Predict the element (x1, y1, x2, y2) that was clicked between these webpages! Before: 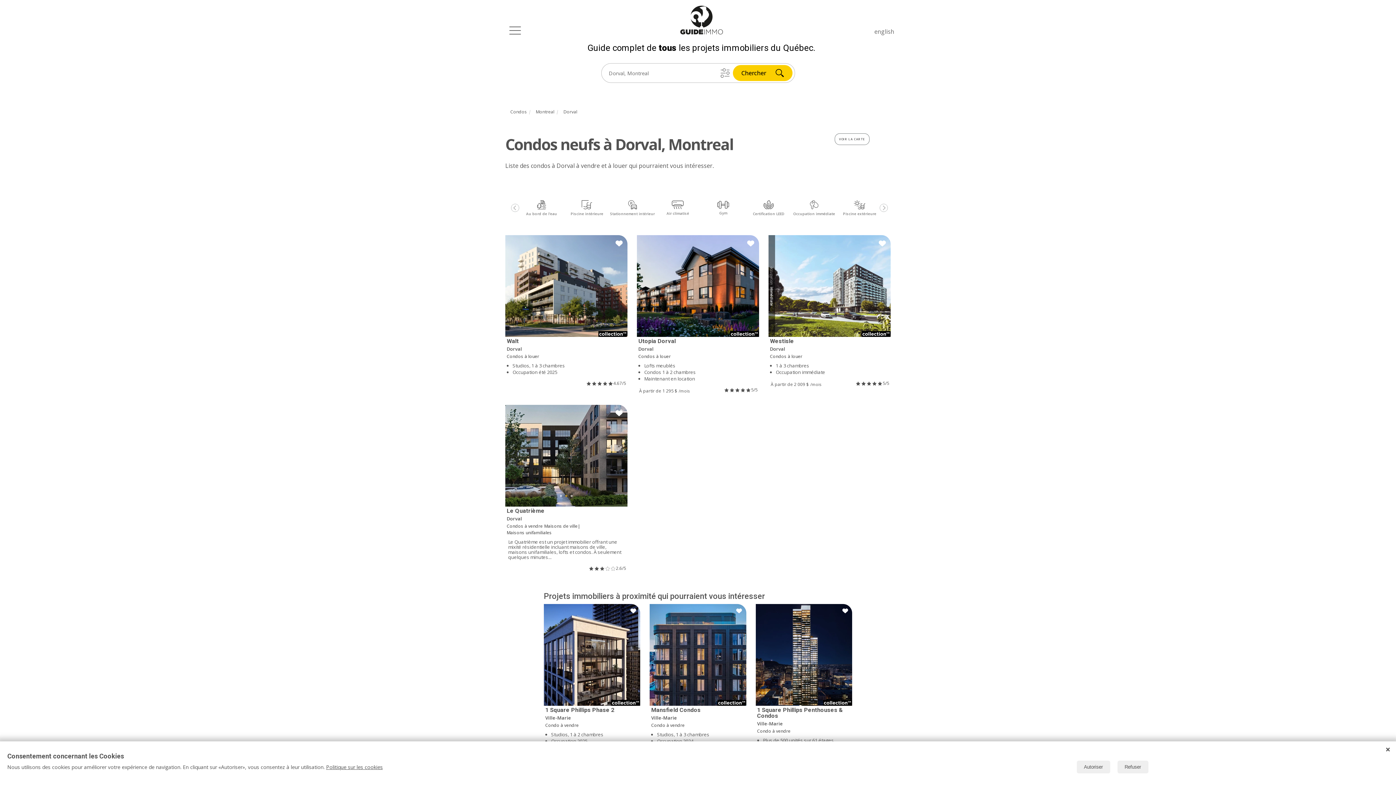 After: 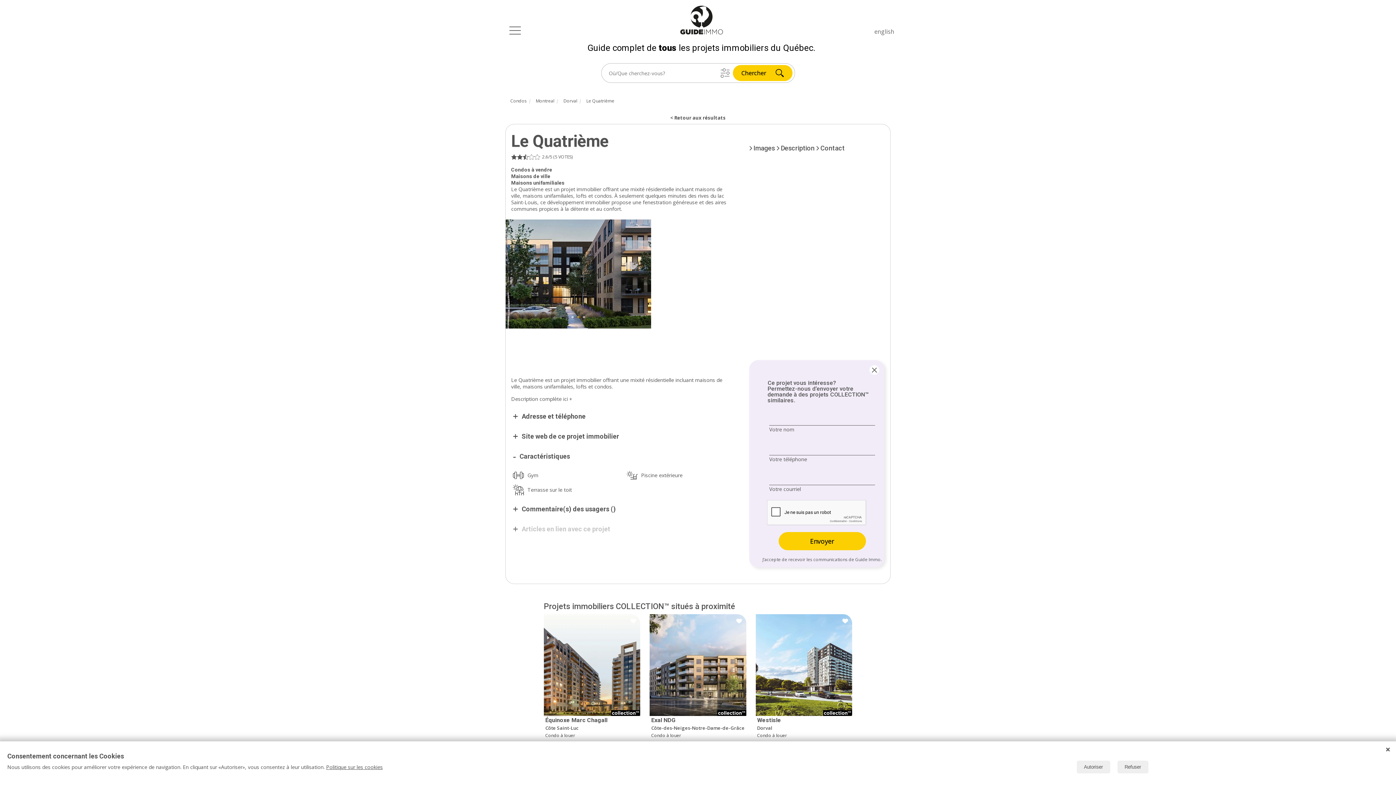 Action: bbox: (505, 405, 627, 574) label: Le Quatrième

Dorval

Condos à vendre Maisons de ville| Maisons unifamiliales
Le Quatrième est un projet immobilier offrant une mixité résidentielle incluant maisons de ville, maisons unifamiliales, lofts et condos. À seulement quelques minutes...
2.6/5